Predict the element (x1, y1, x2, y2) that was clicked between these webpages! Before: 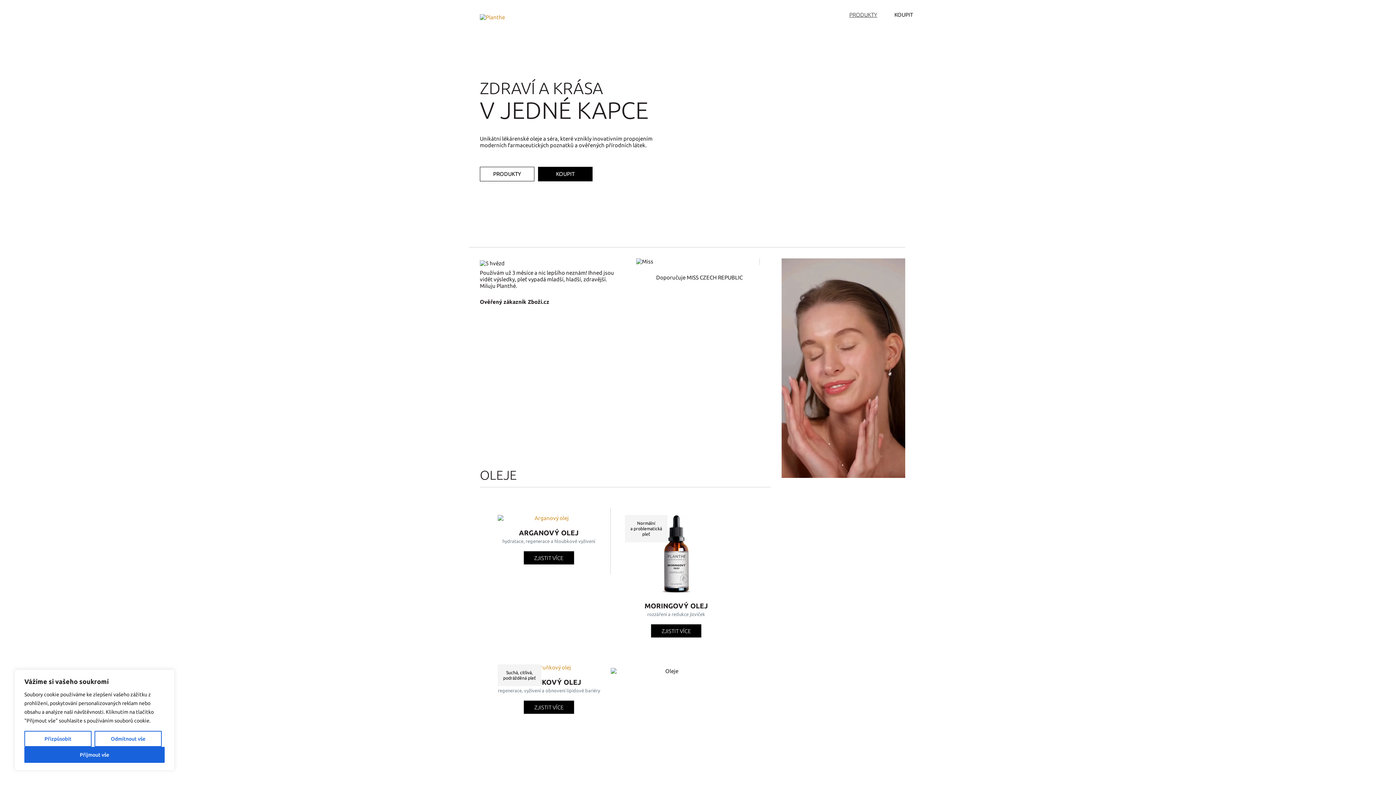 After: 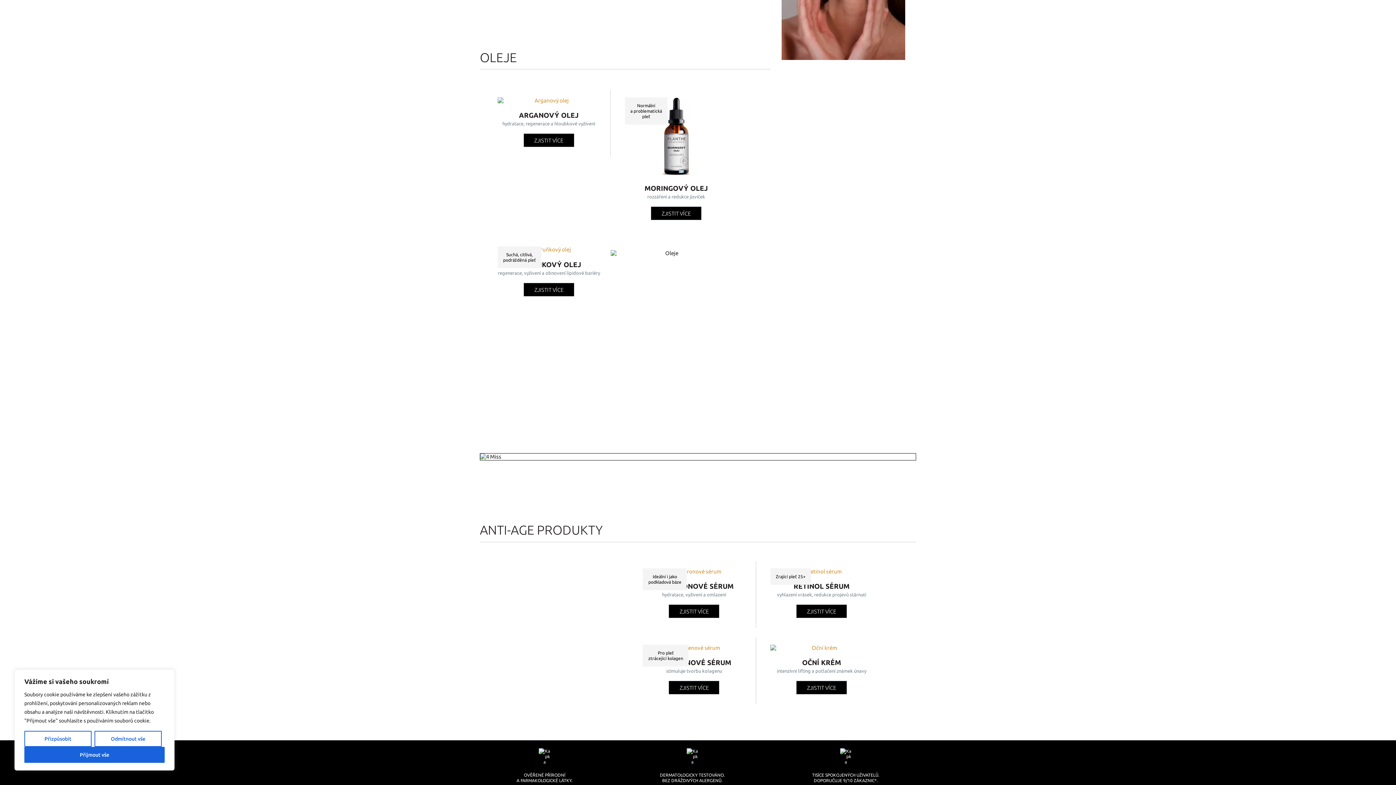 Action: bbox: (480, 166, 534, 181) label: PRODUKTY